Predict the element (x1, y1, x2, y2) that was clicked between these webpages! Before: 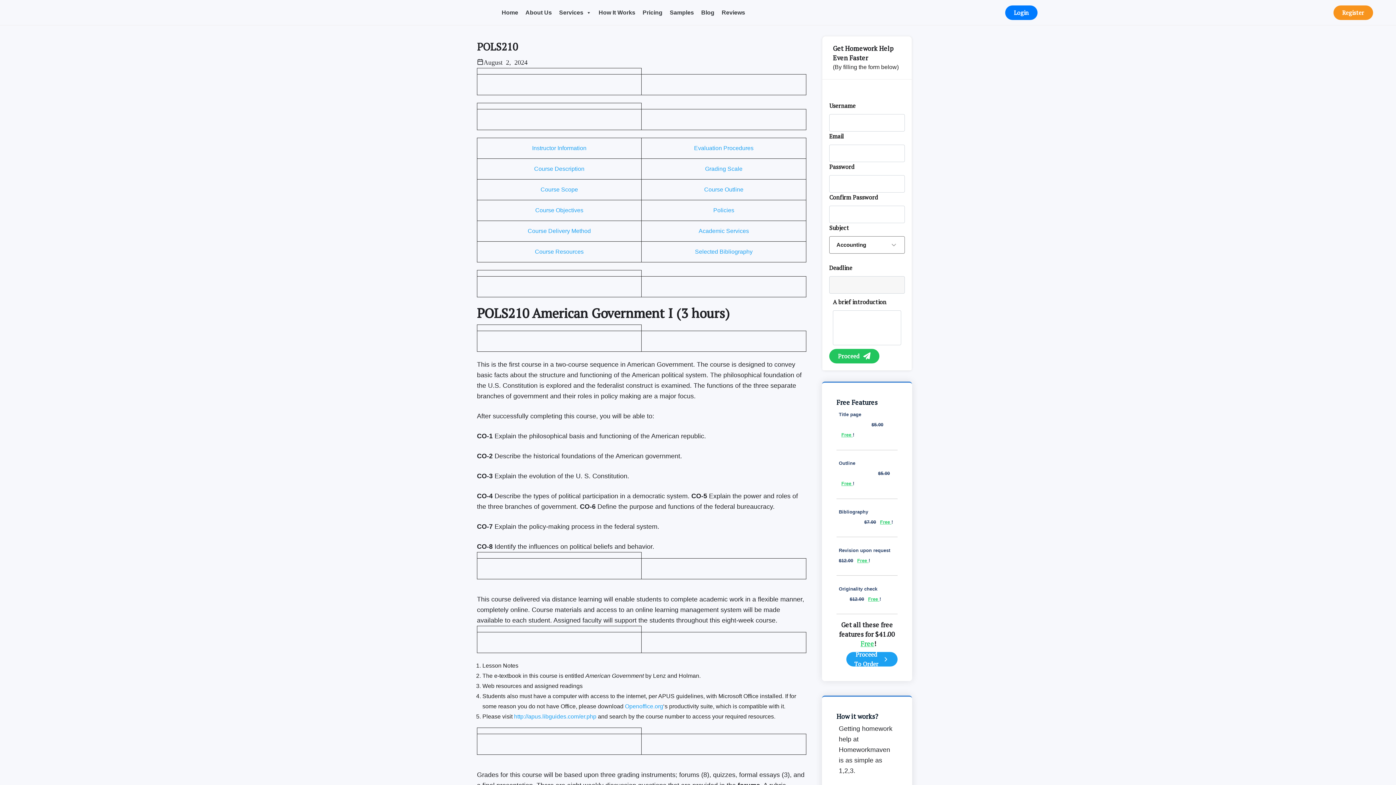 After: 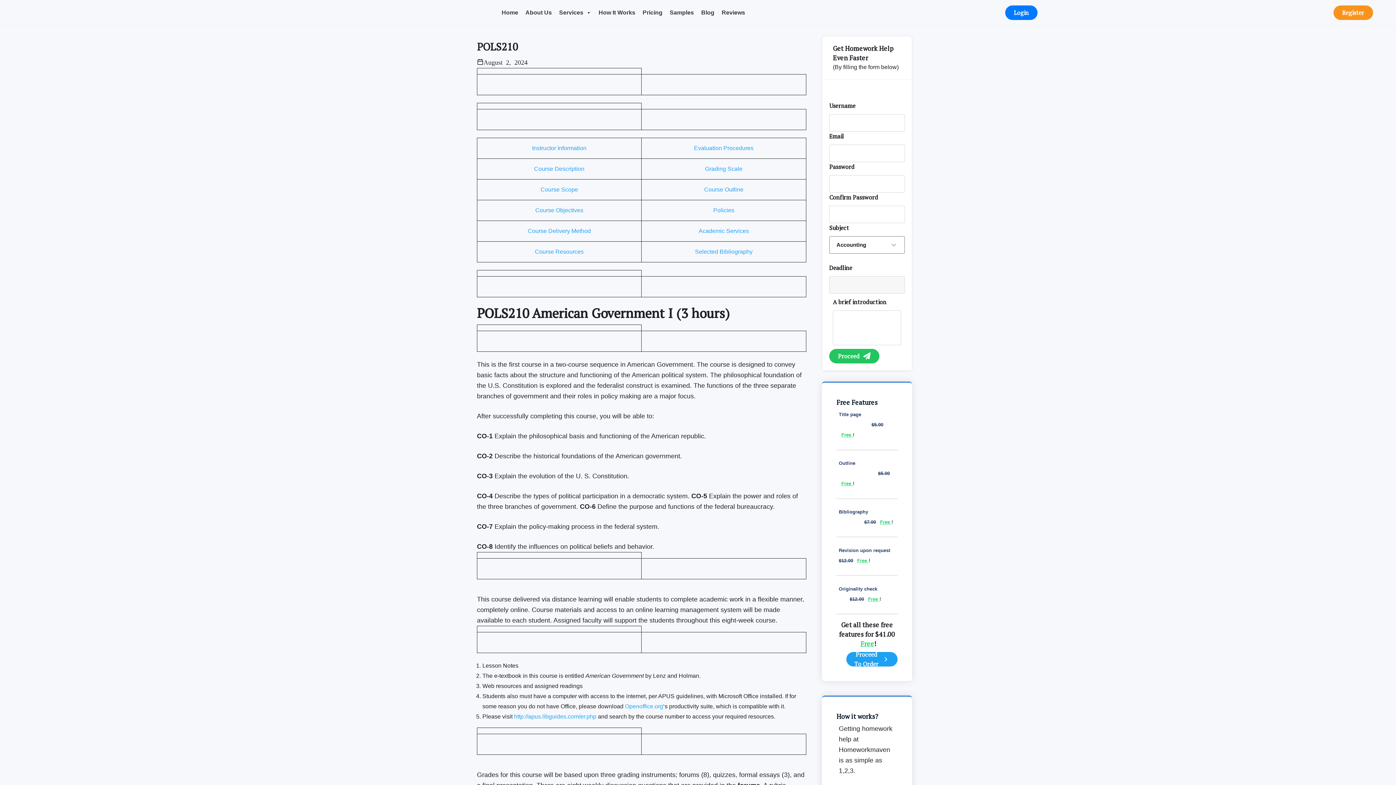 Action: label: Proceed bbox: (829, 349, 879, 363)